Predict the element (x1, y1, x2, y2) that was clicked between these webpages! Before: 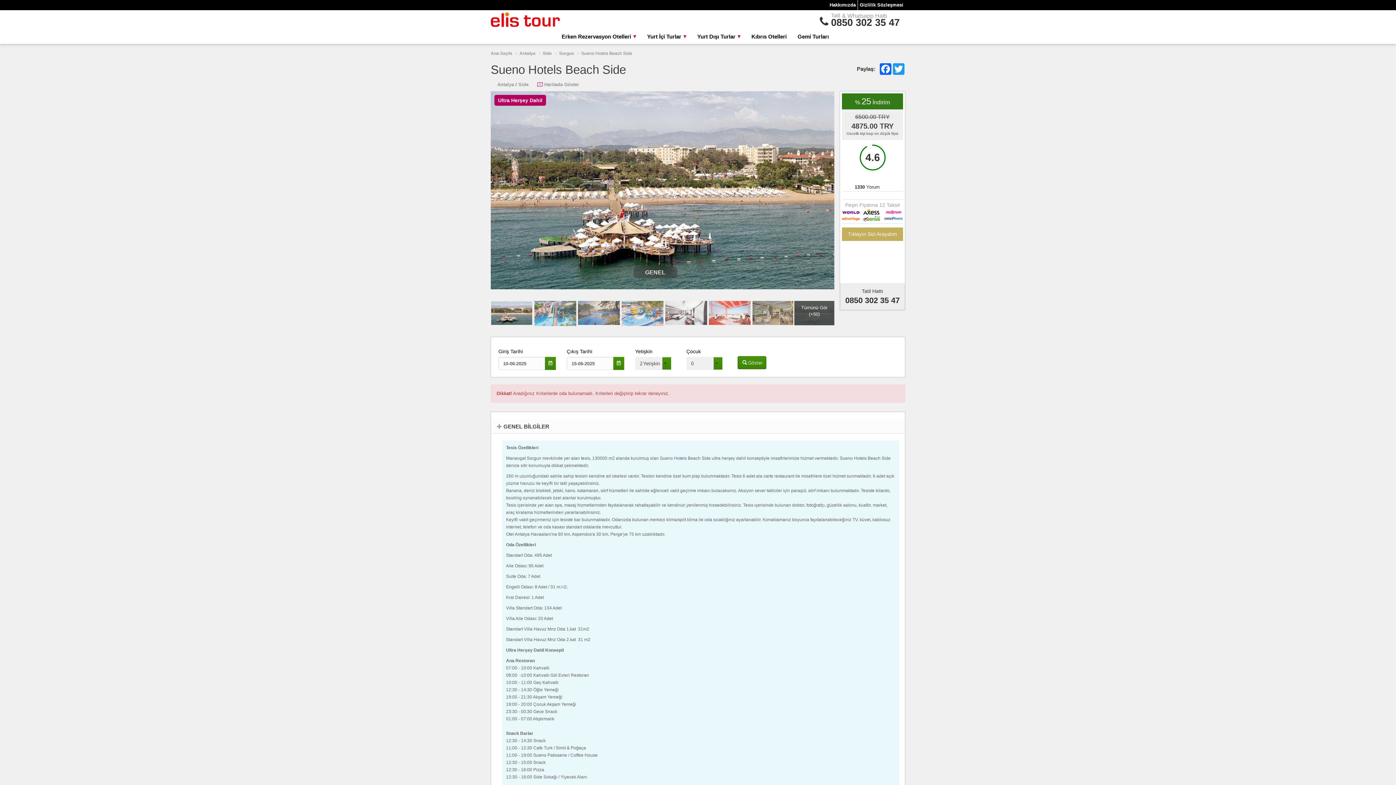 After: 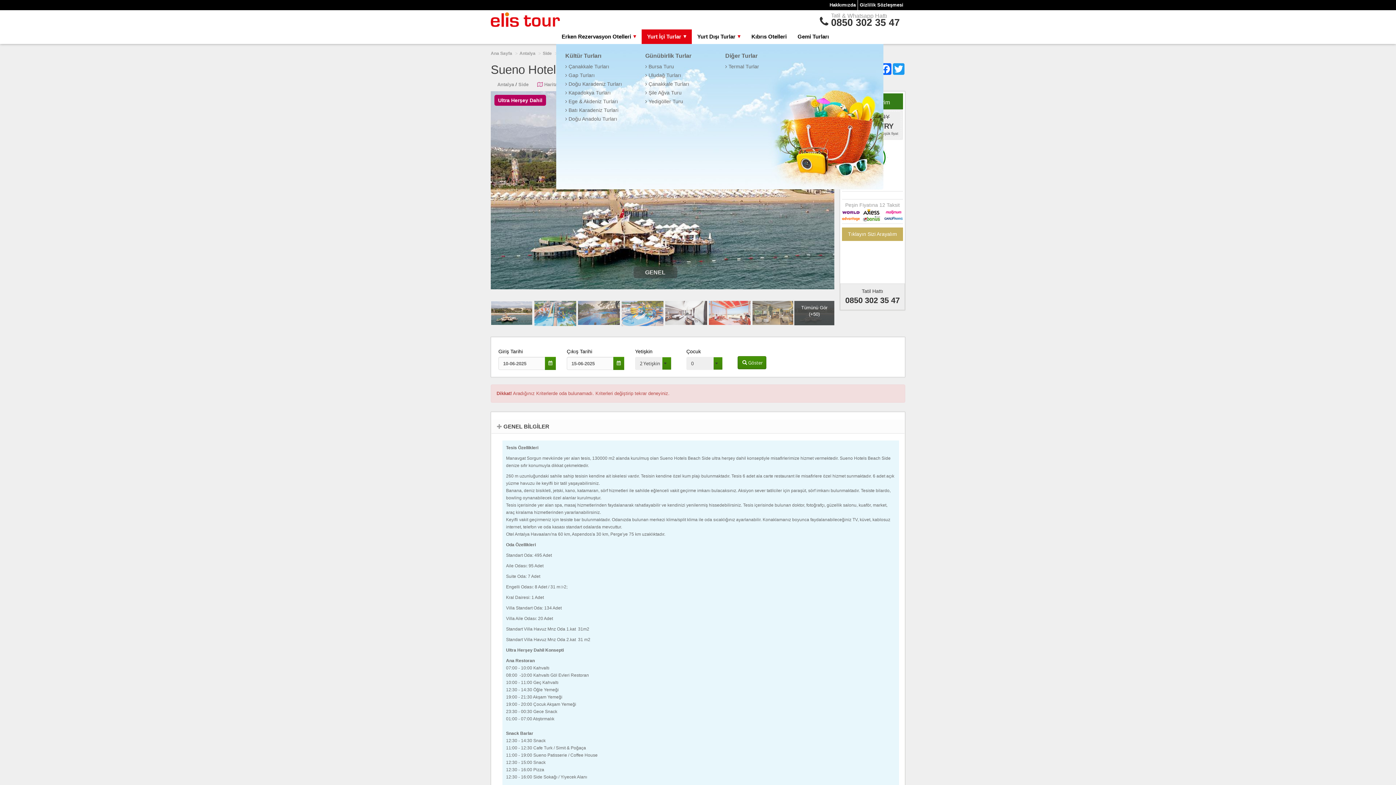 Action: bbox: (641, 29, 692, 44) label: Yurt İçi Turlar 